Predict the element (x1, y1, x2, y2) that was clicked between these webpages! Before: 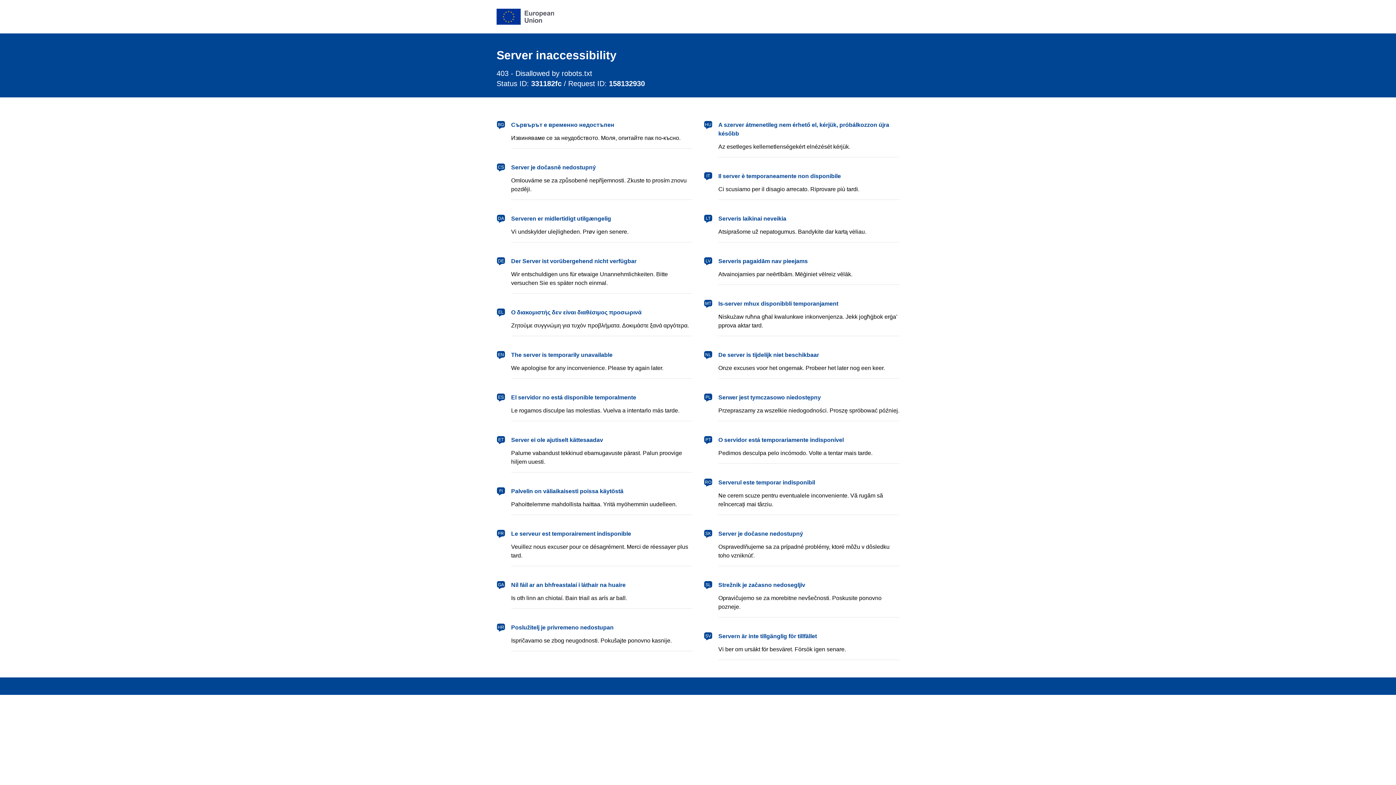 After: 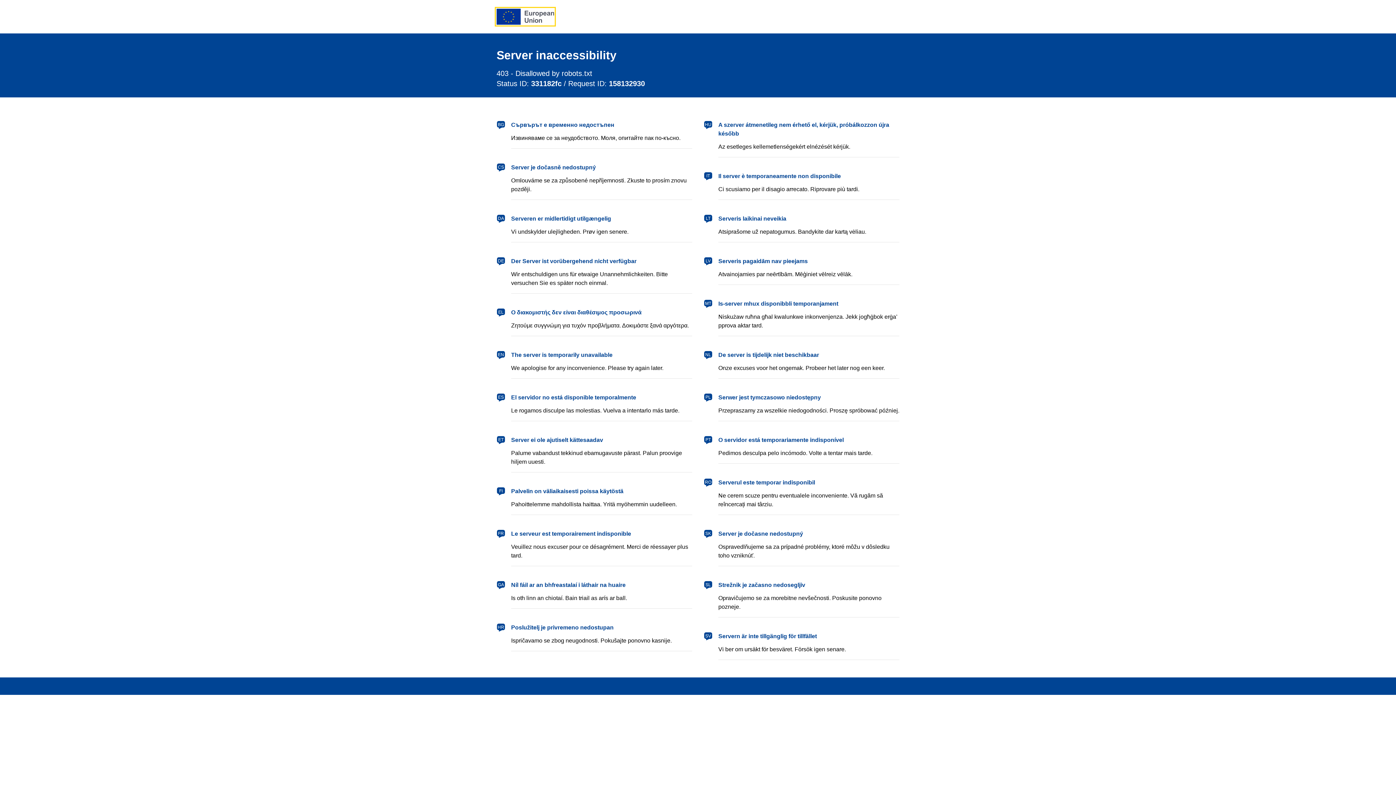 Action: label: European Union bbox: (496, 8, 554, 24)